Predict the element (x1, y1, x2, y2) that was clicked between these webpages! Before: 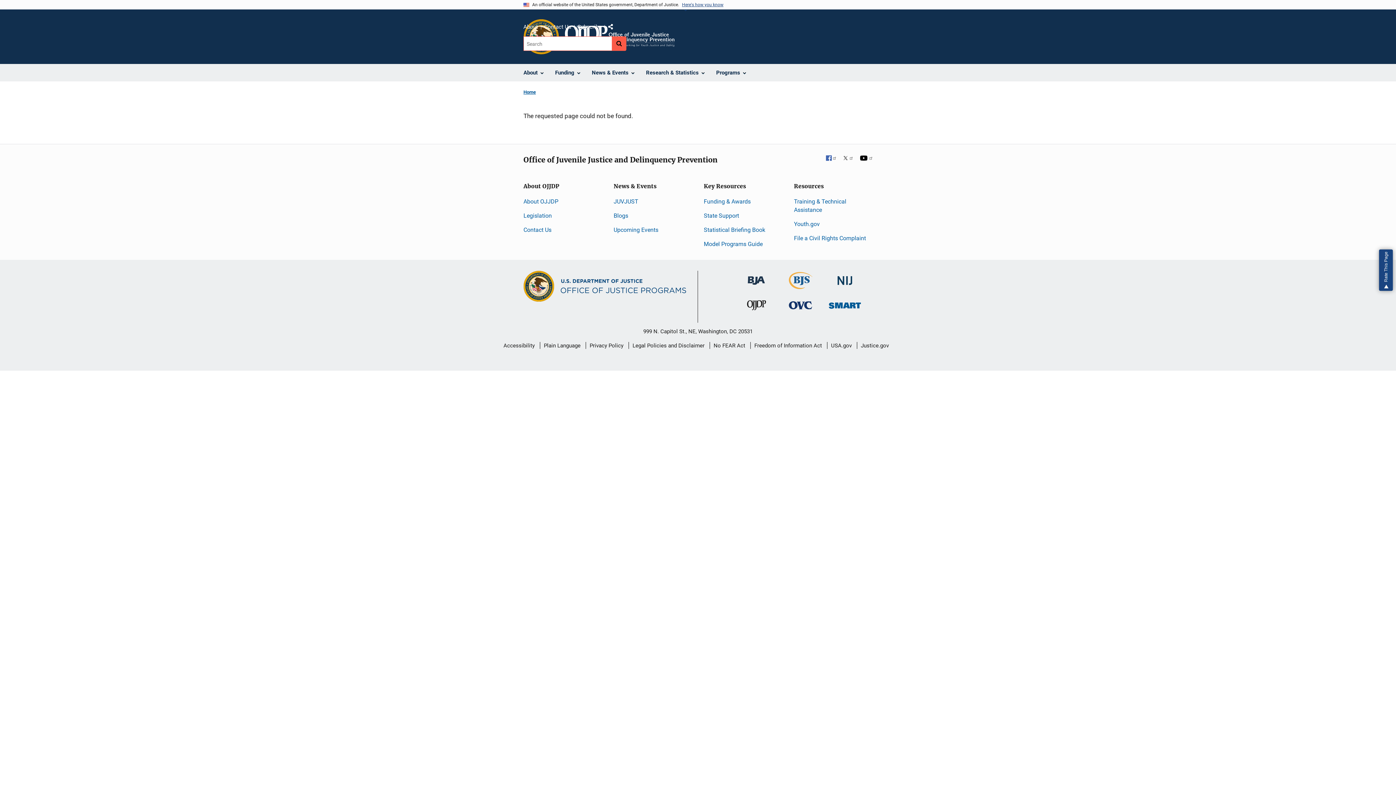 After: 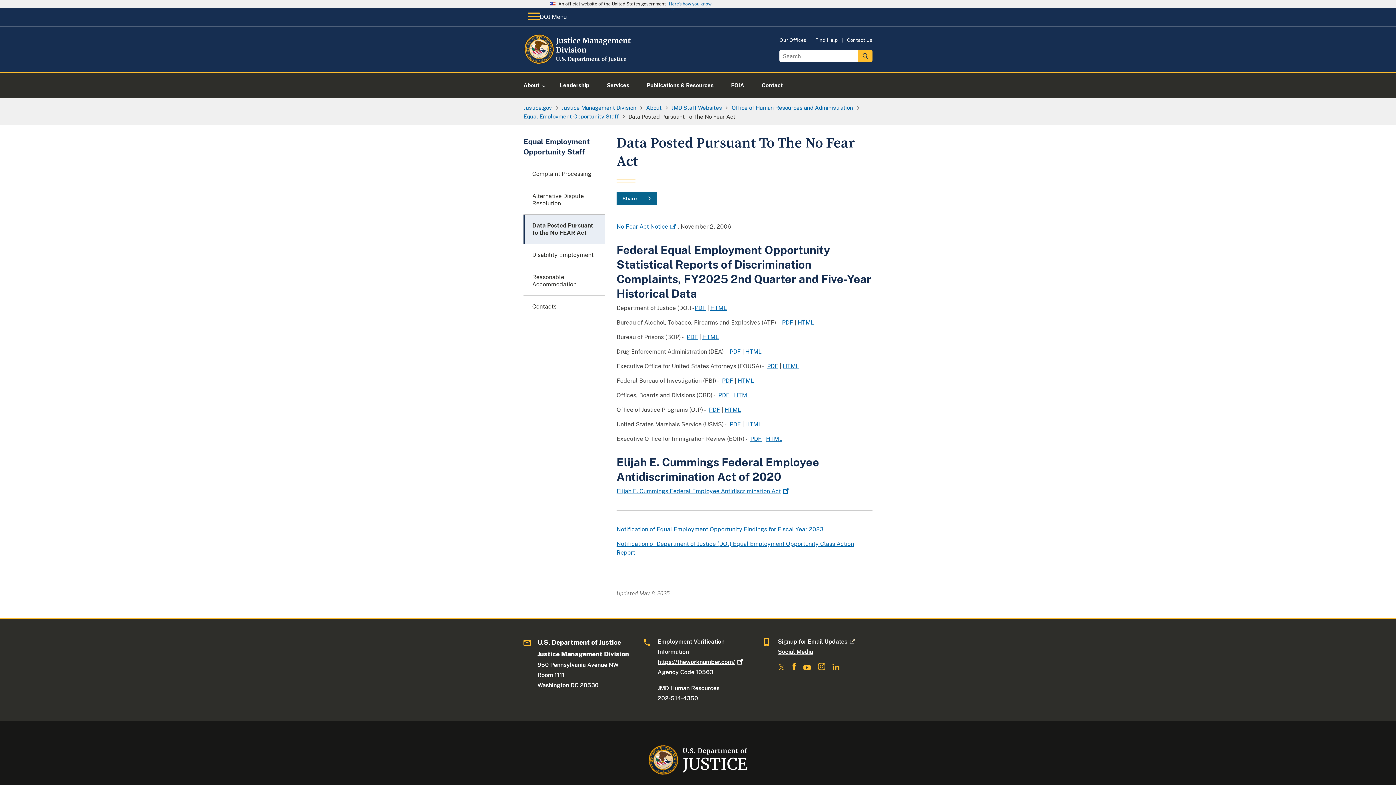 Action: label: No FEAR Act bbox: (713, 337, 745, 354)